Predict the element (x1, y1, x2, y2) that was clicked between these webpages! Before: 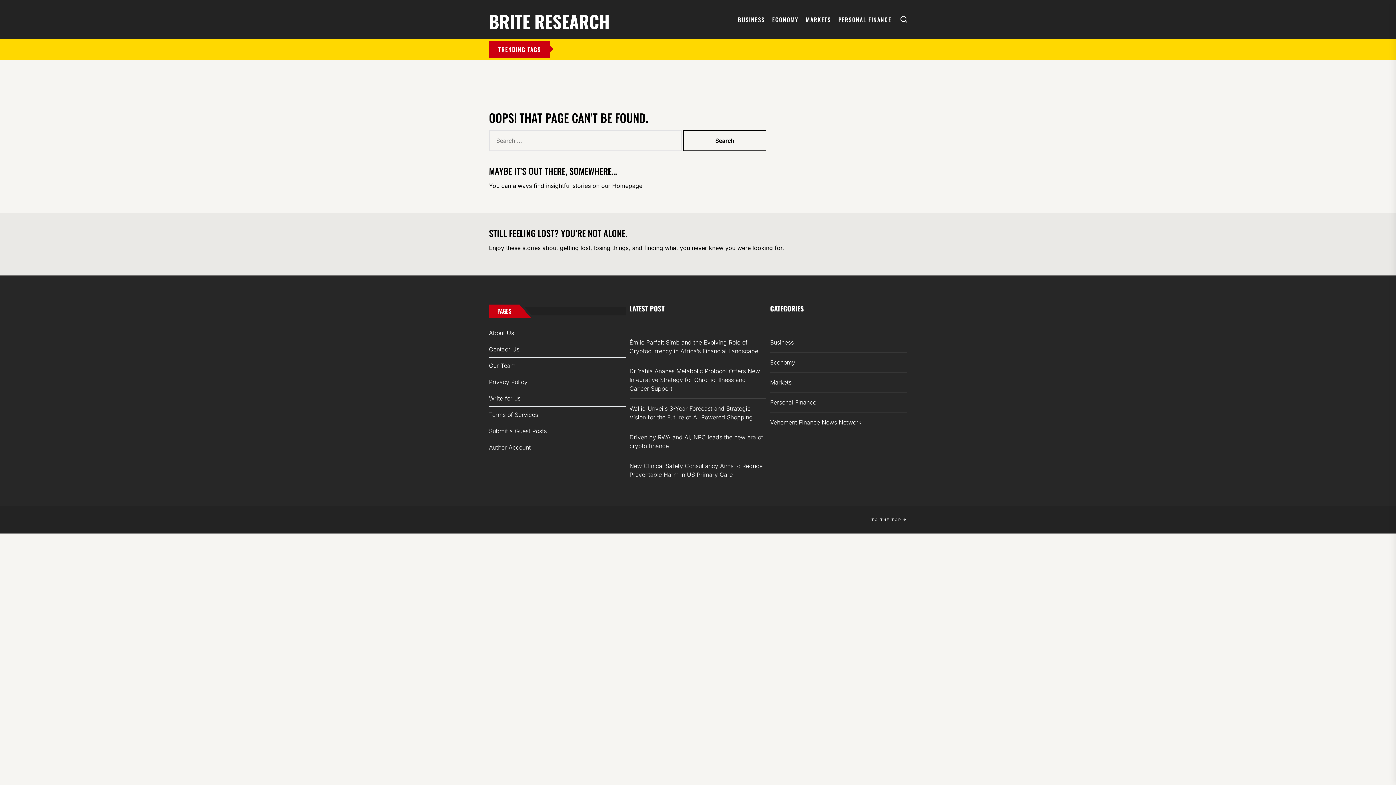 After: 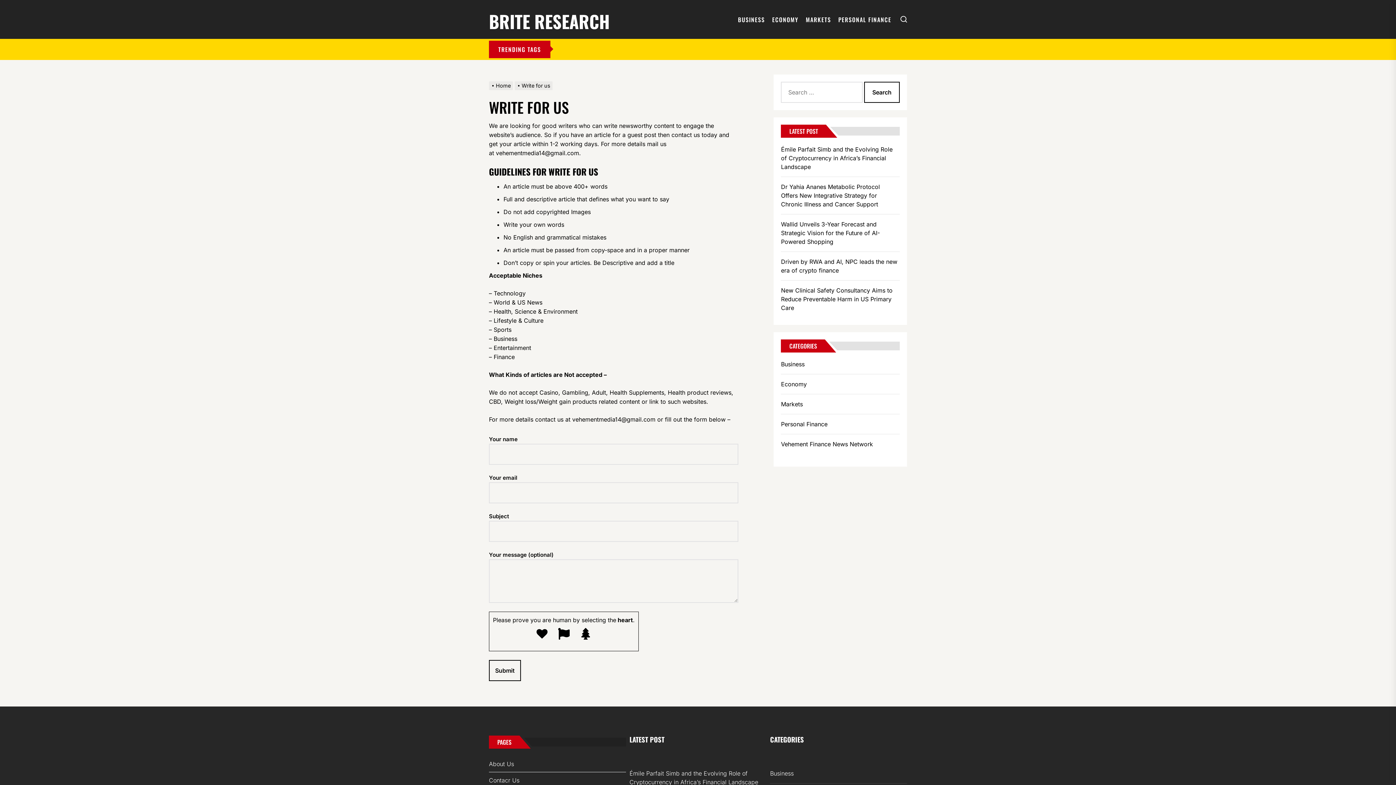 Action: label: Write for us bbox: (489, 390, 626, 406)